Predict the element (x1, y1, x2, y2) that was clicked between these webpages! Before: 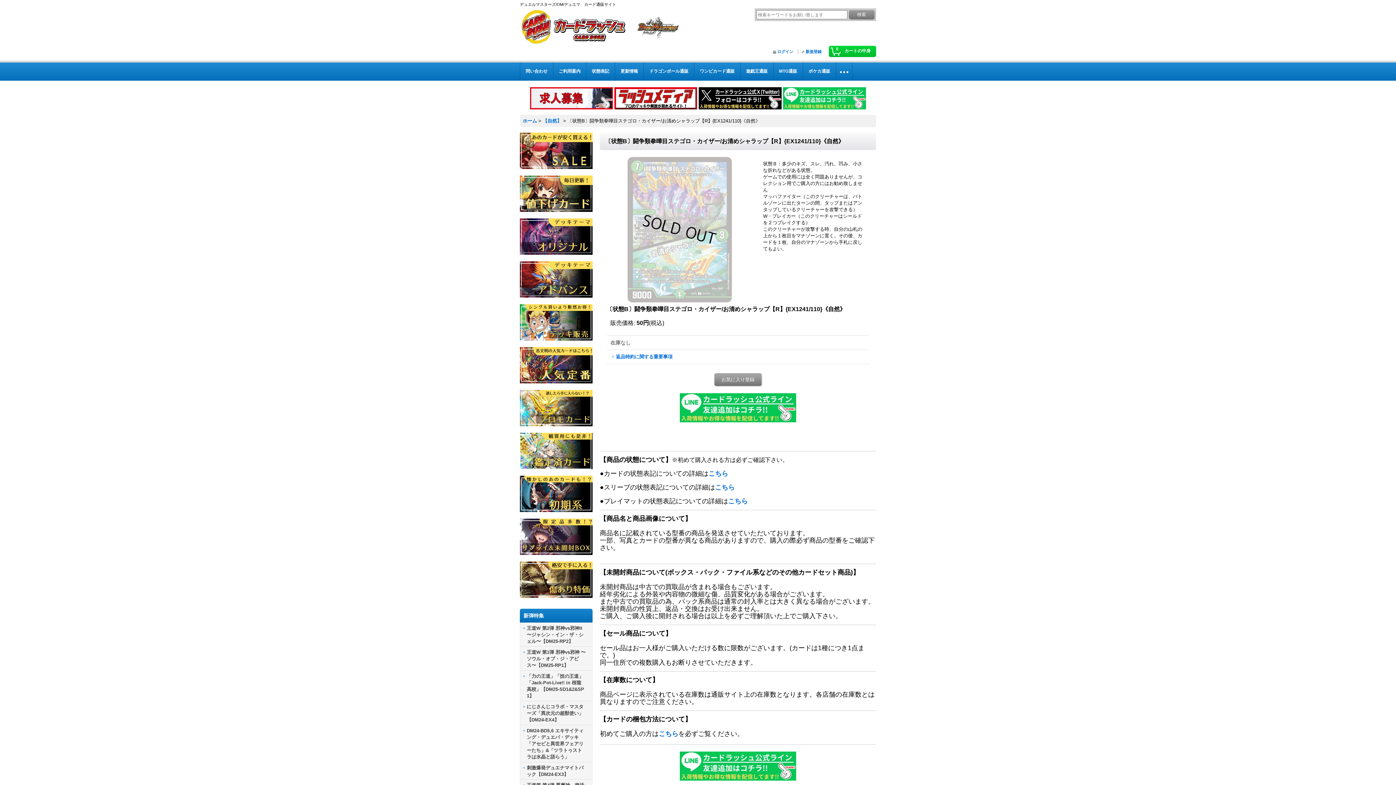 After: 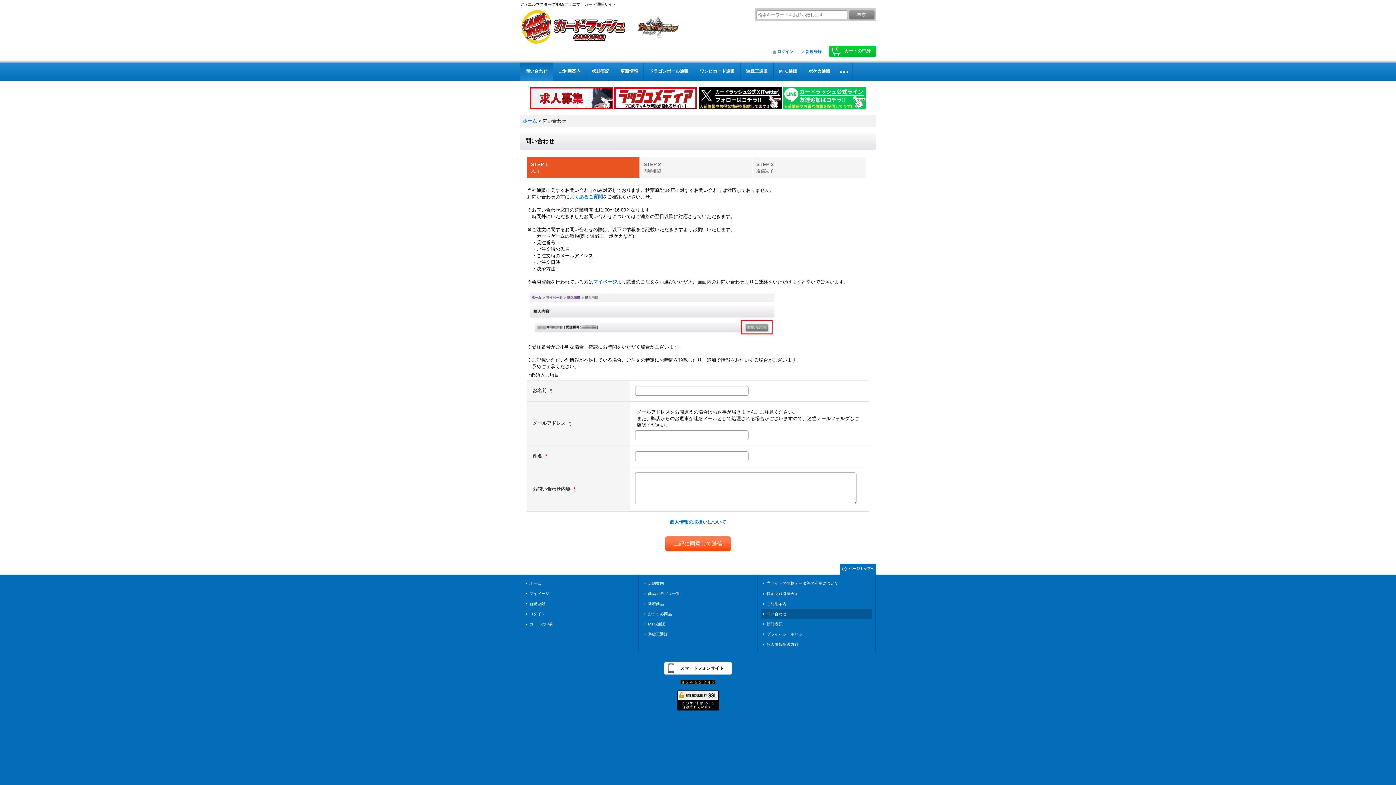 Action: label: 問い合わせ bbox: (520, 62, 553, 80)